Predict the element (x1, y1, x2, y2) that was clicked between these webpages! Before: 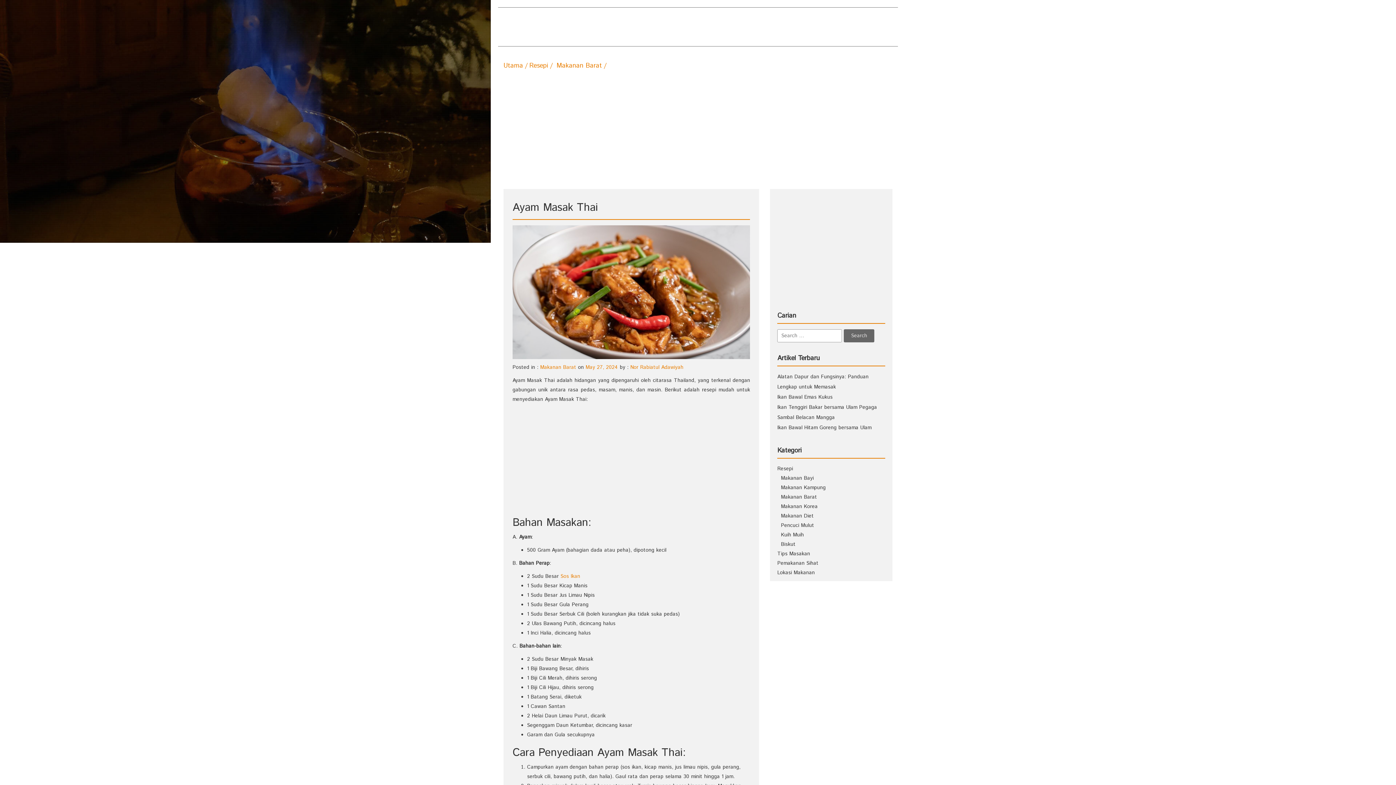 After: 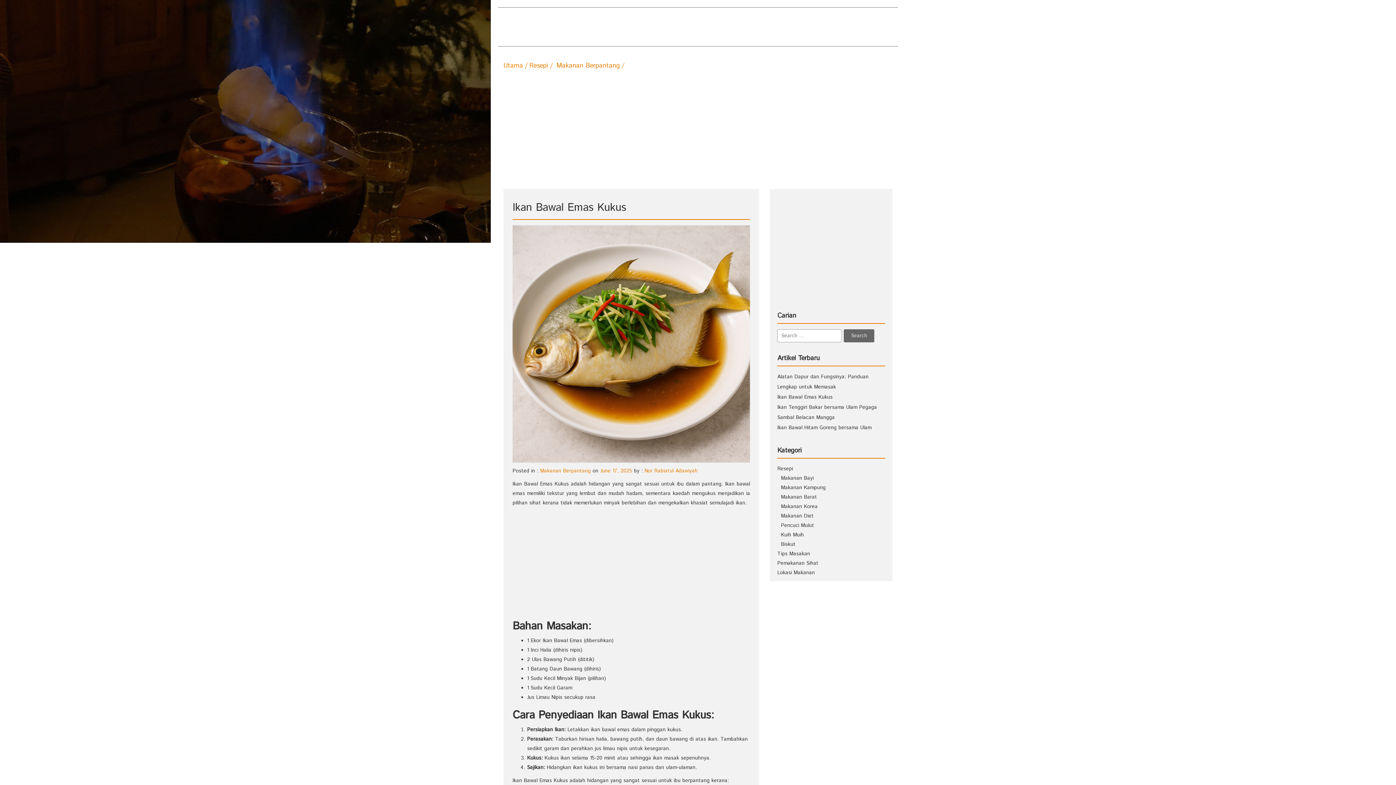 Action: label: Ikan Bawal Emas Kukus bbox: (777, 393, 832, 401)